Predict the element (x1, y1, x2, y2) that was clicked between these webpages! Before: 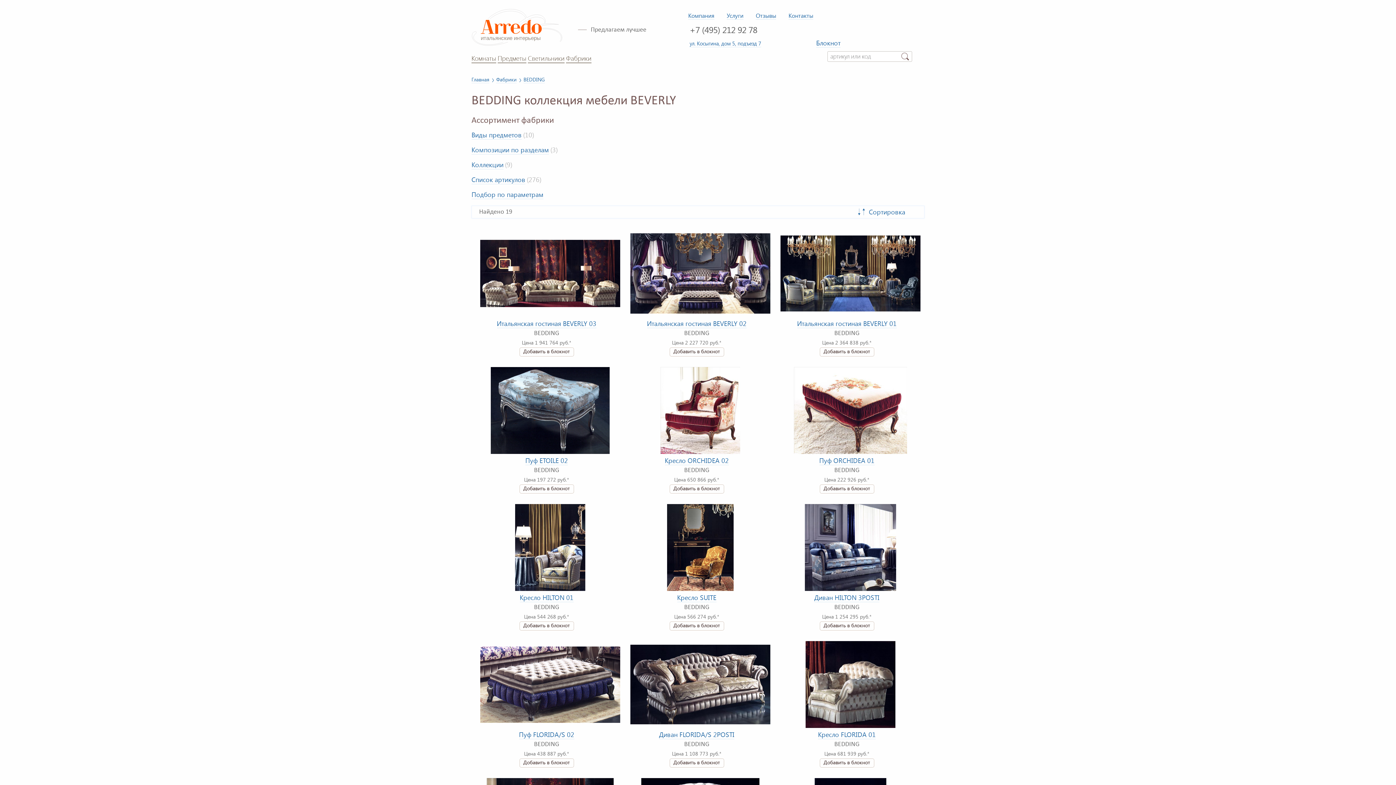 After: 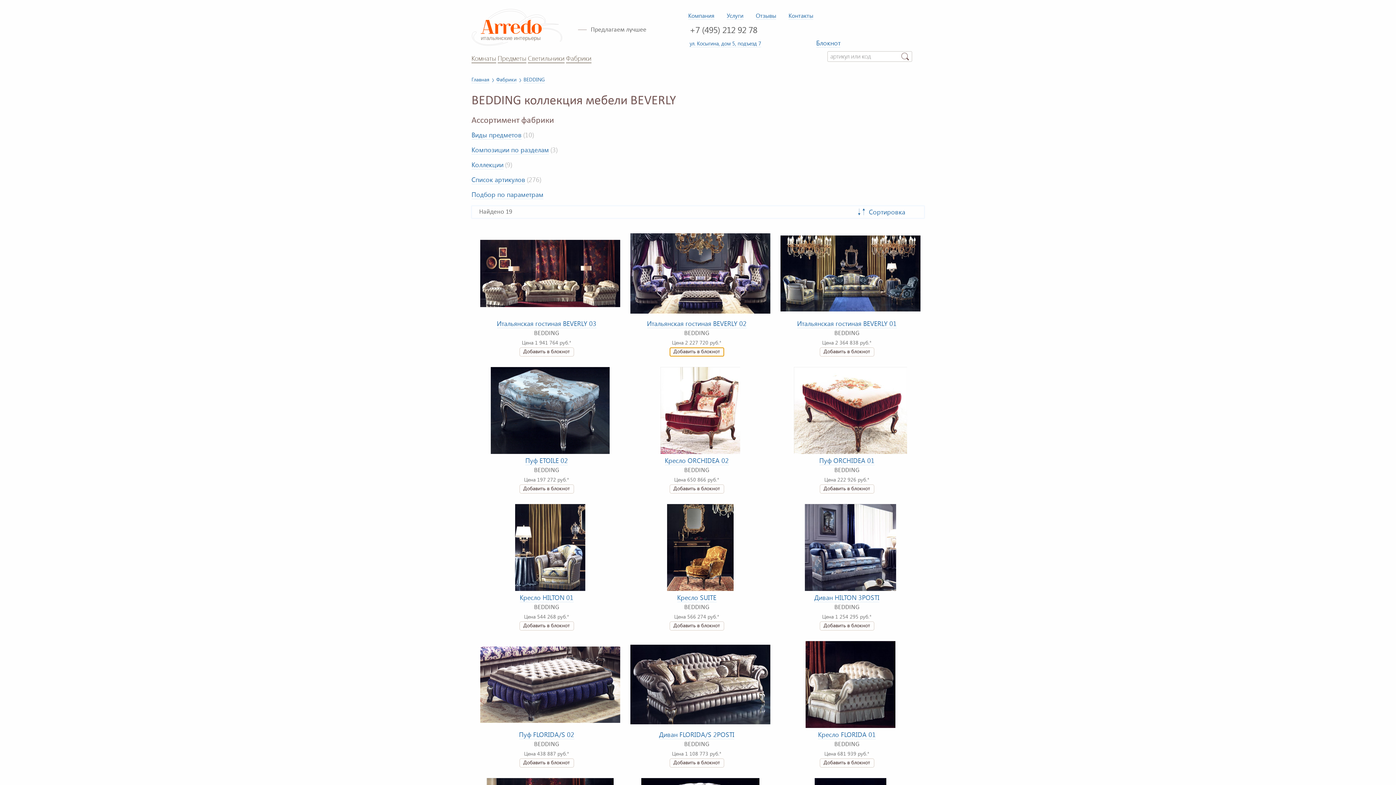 Action: label: Добавить в блокнот bbox: (669, 347, 724, 356)